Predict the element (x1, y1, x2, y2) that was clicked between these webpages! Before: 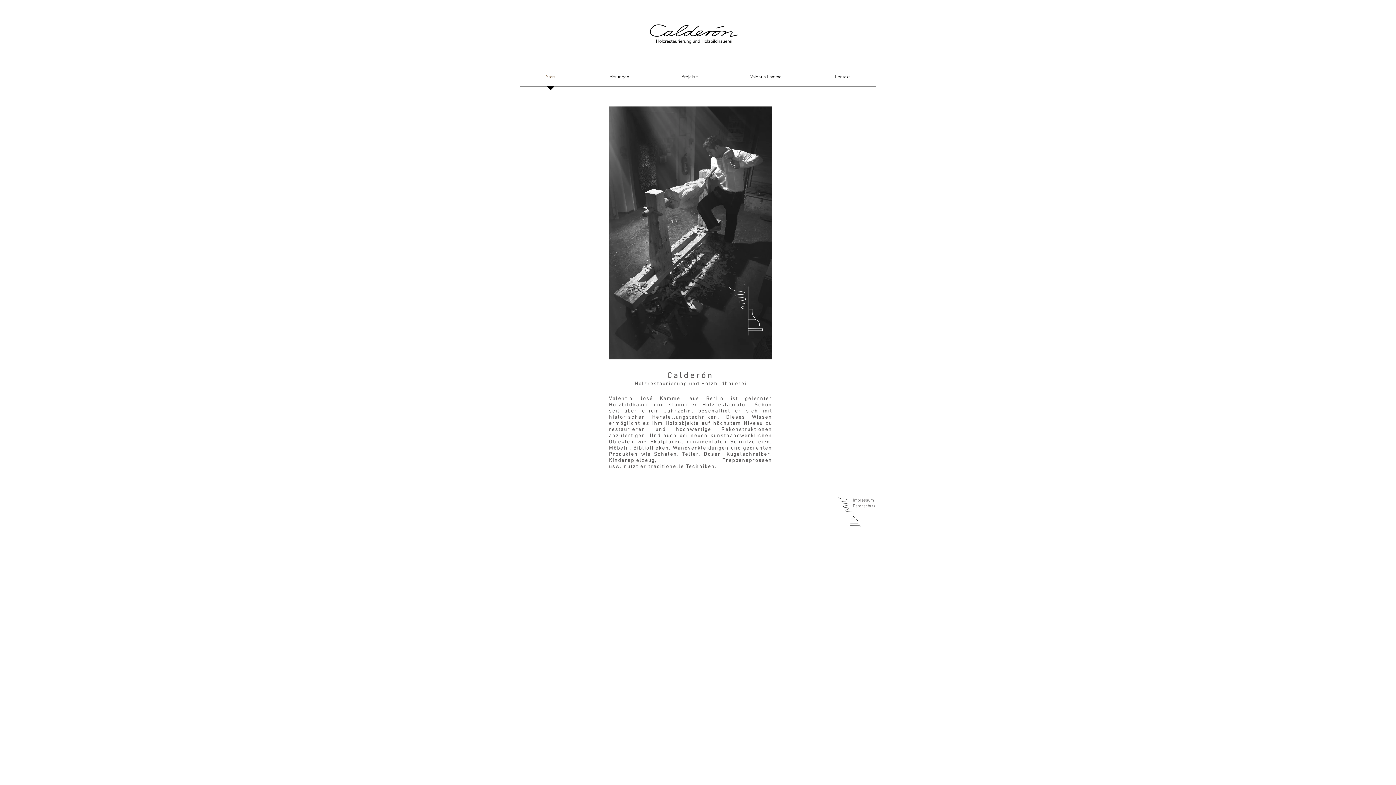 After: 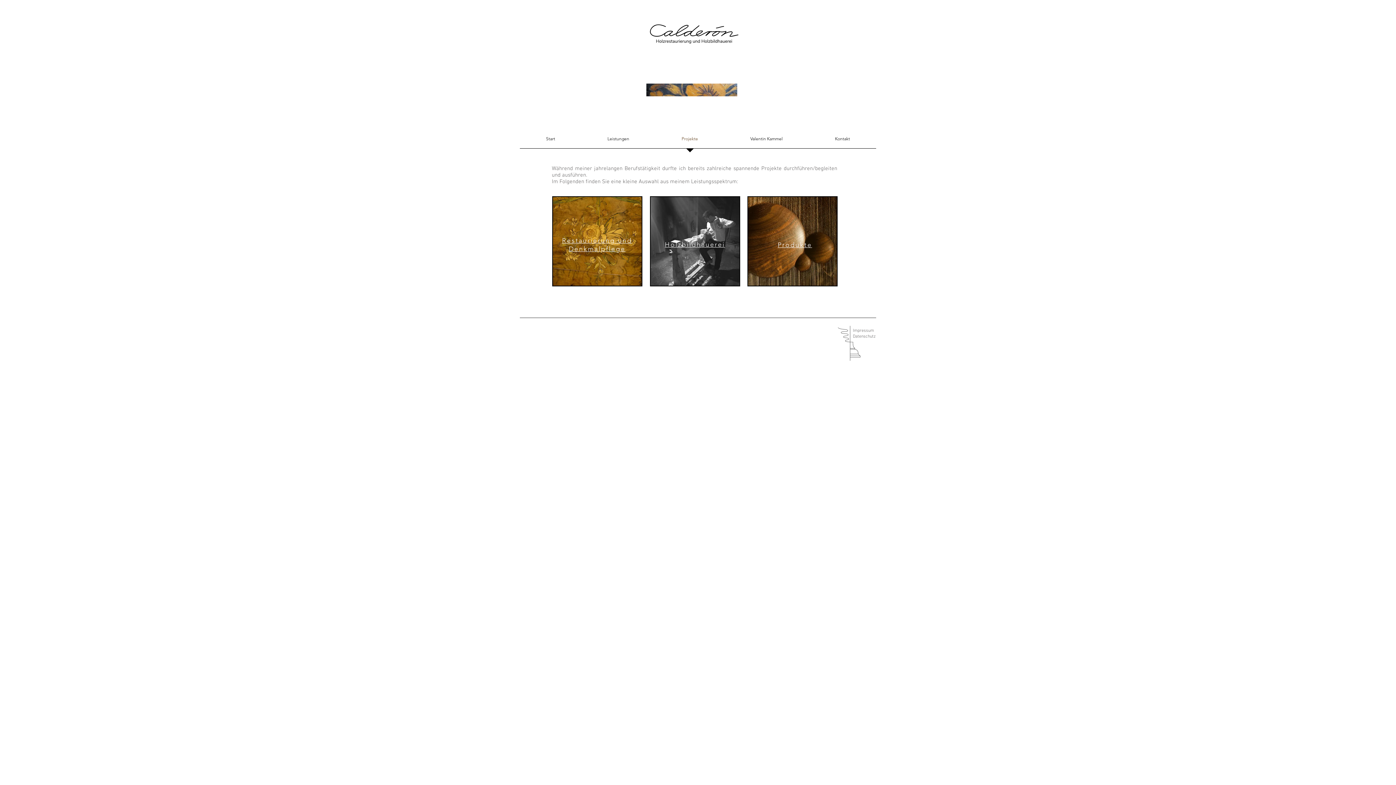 Action: bbox: (655, 67, 724, 90) label: Projekte